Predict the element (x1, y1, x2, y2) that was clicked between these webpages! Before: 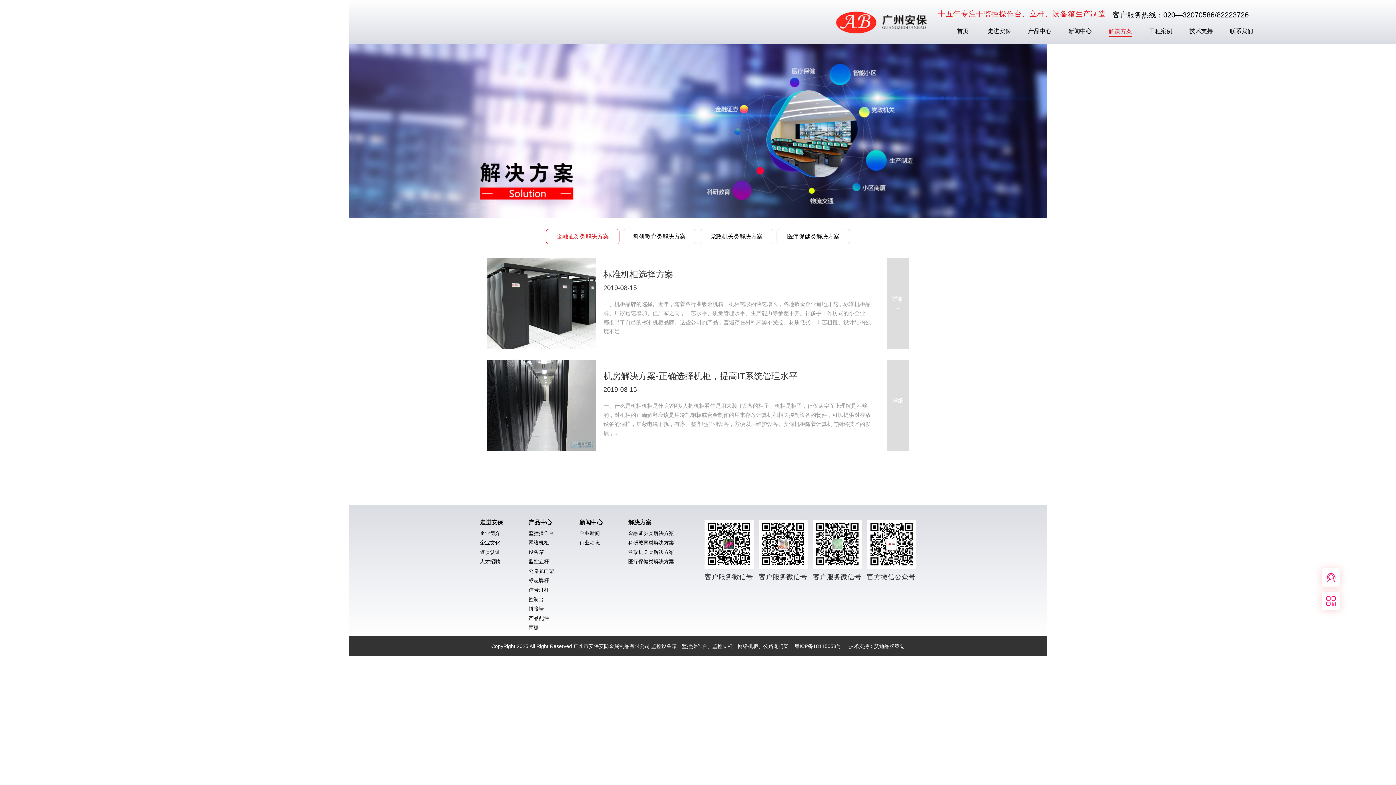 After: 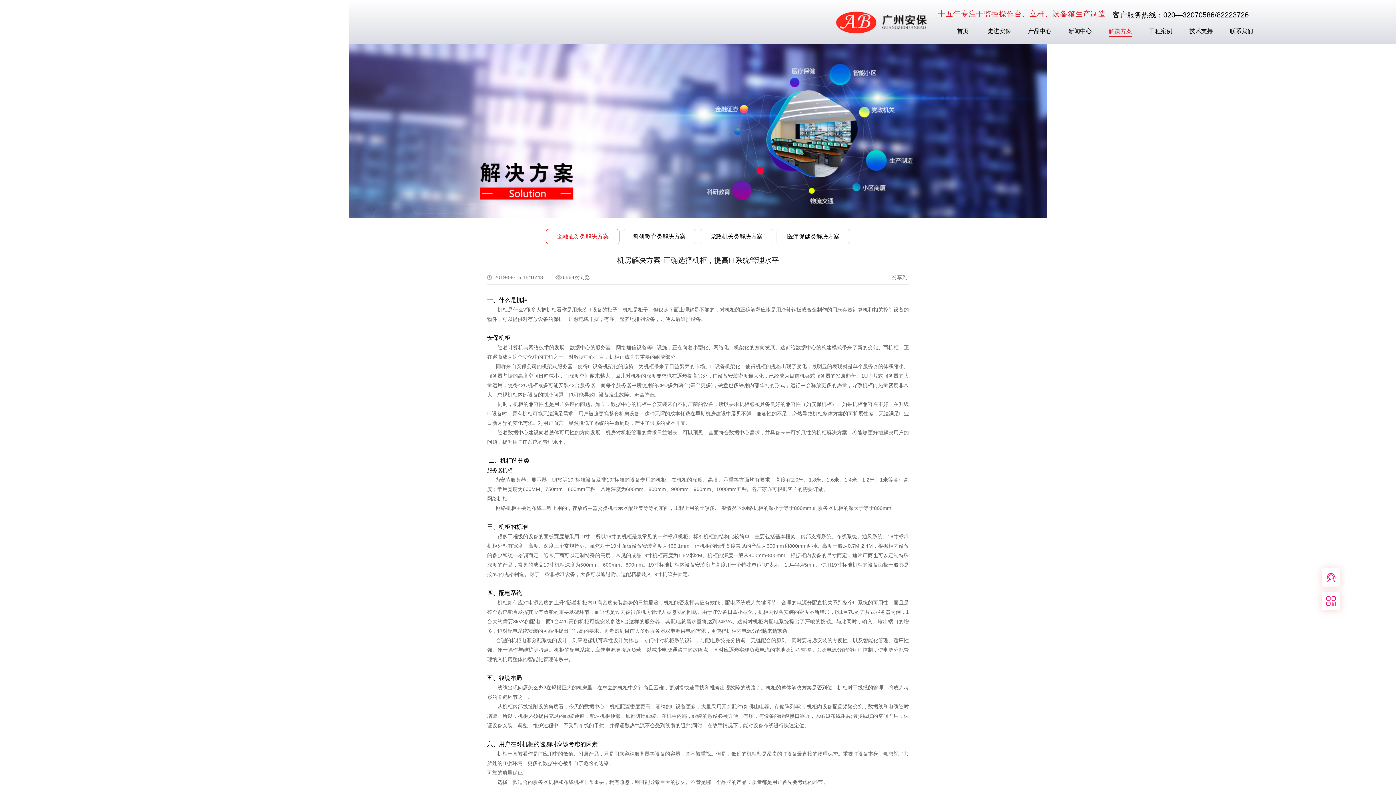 Action: bbox: (603, 385, 872, 394) label: 2019-08-15